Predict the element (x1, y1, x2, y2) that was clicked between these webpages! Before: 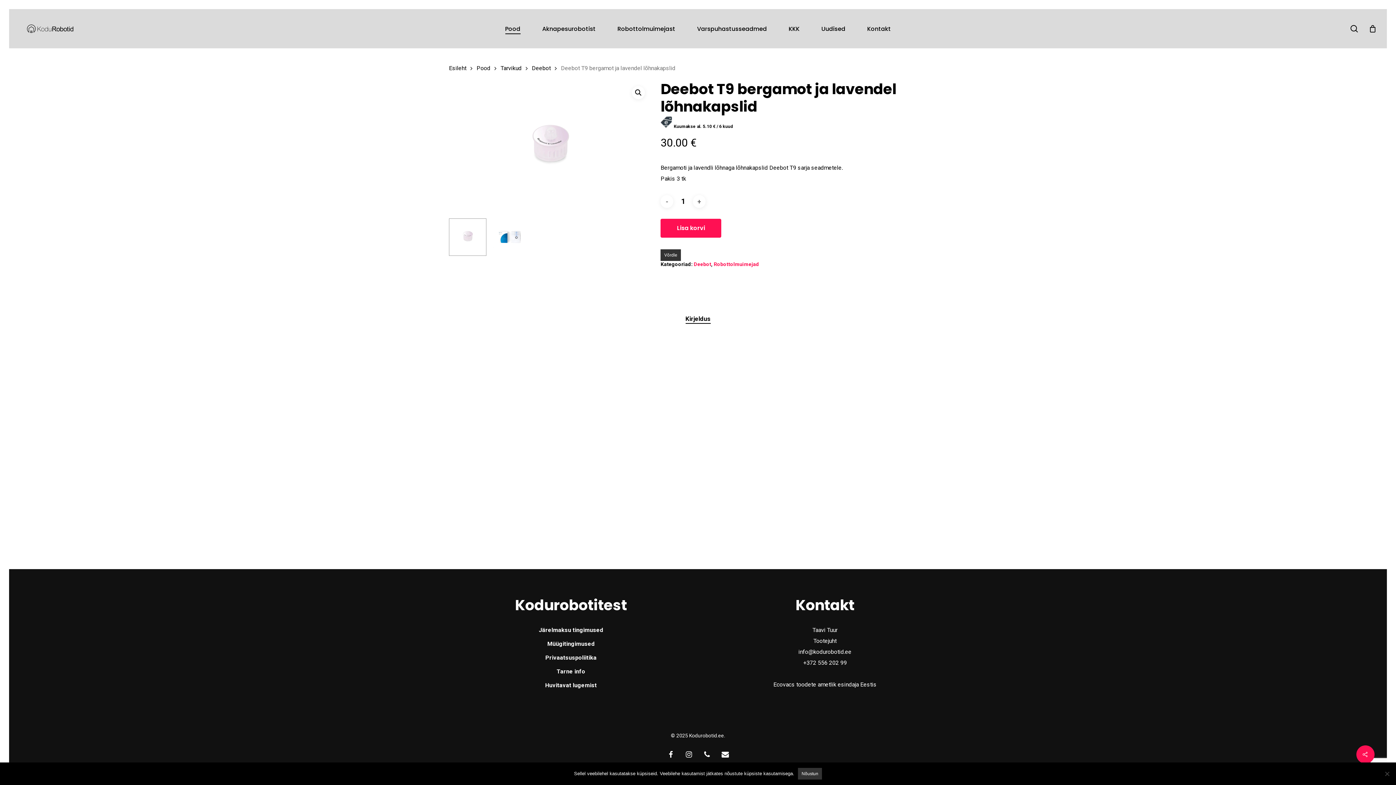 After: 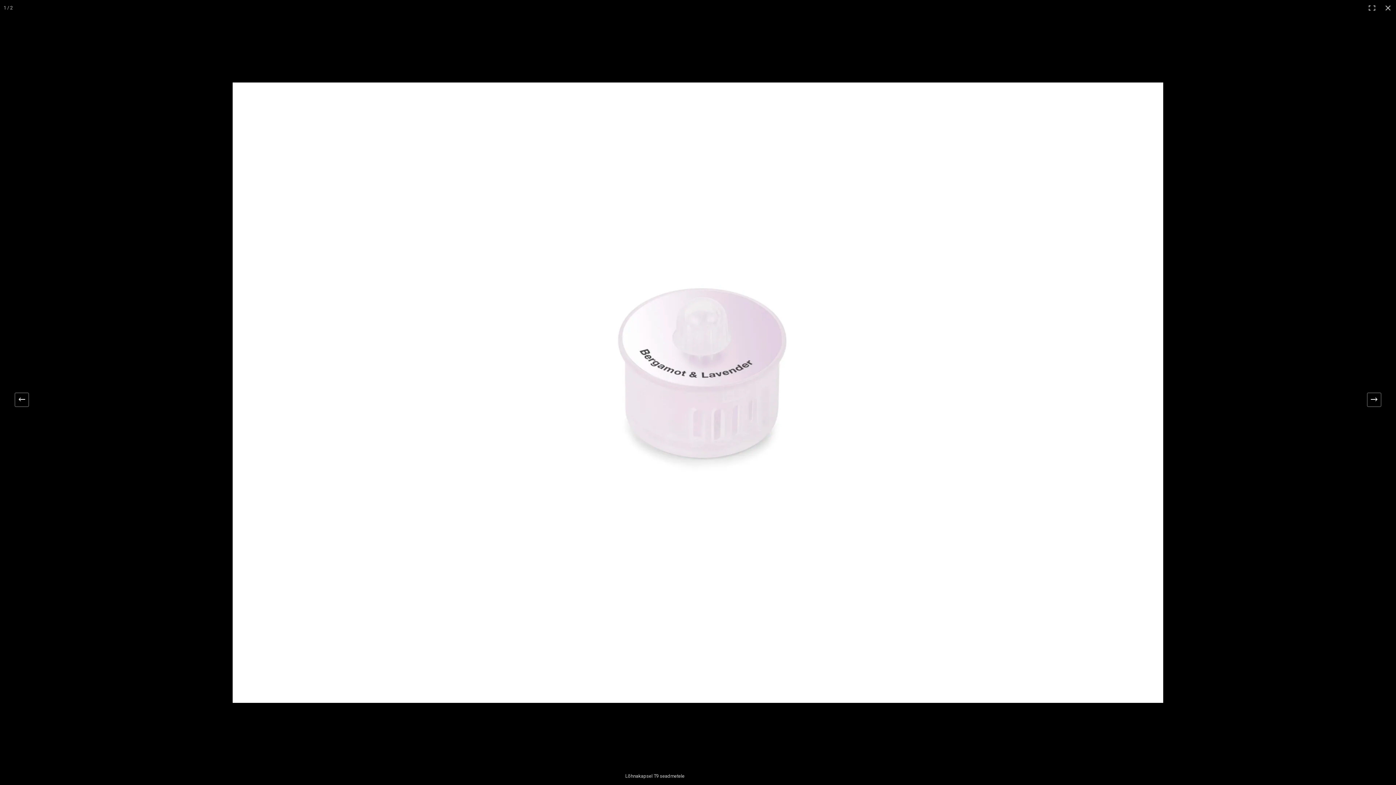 Action: bbox: (449, 80, 650, 214)